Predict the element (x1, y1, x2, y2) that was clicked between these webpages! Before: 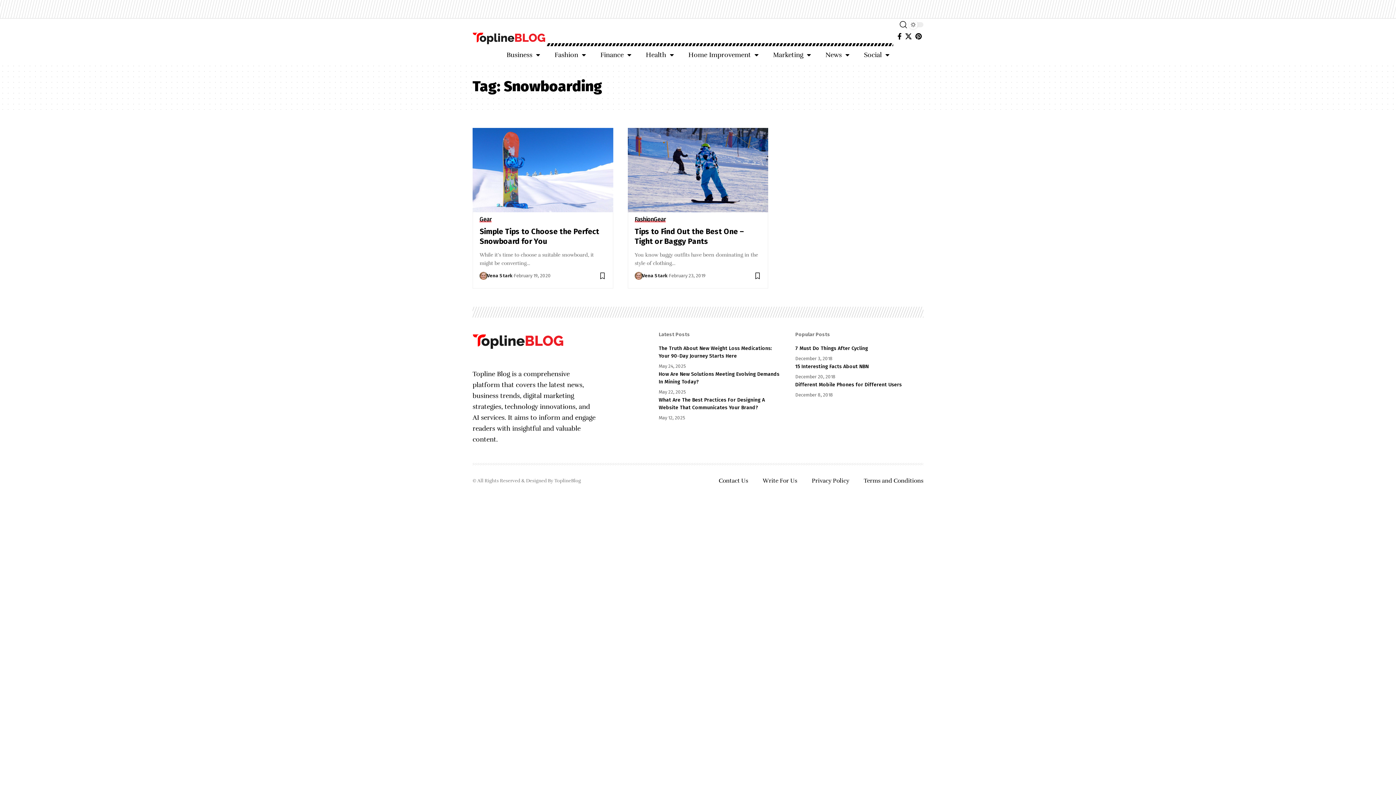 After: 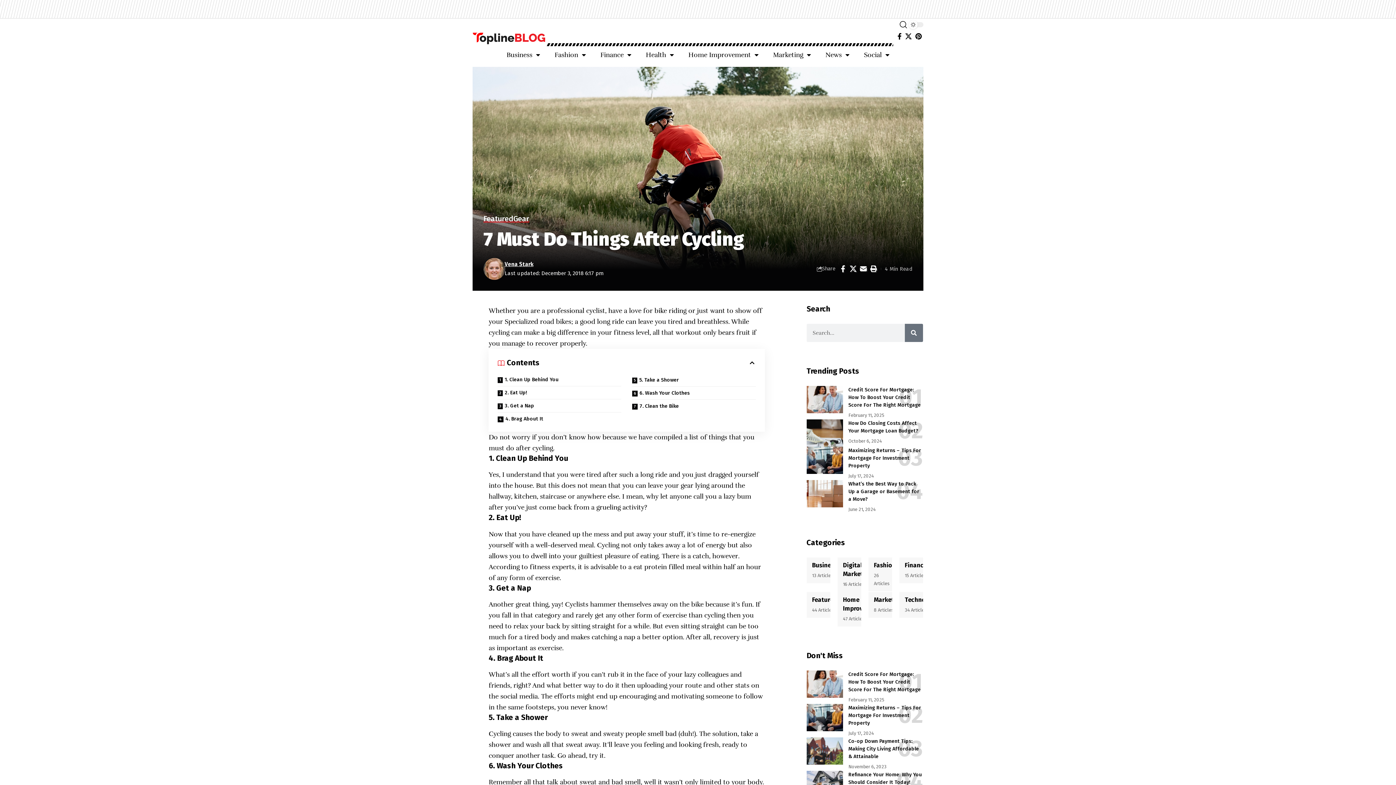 Action: label: 7 Must Do Things After Cycling bbox: (795, 345, 868, 351)